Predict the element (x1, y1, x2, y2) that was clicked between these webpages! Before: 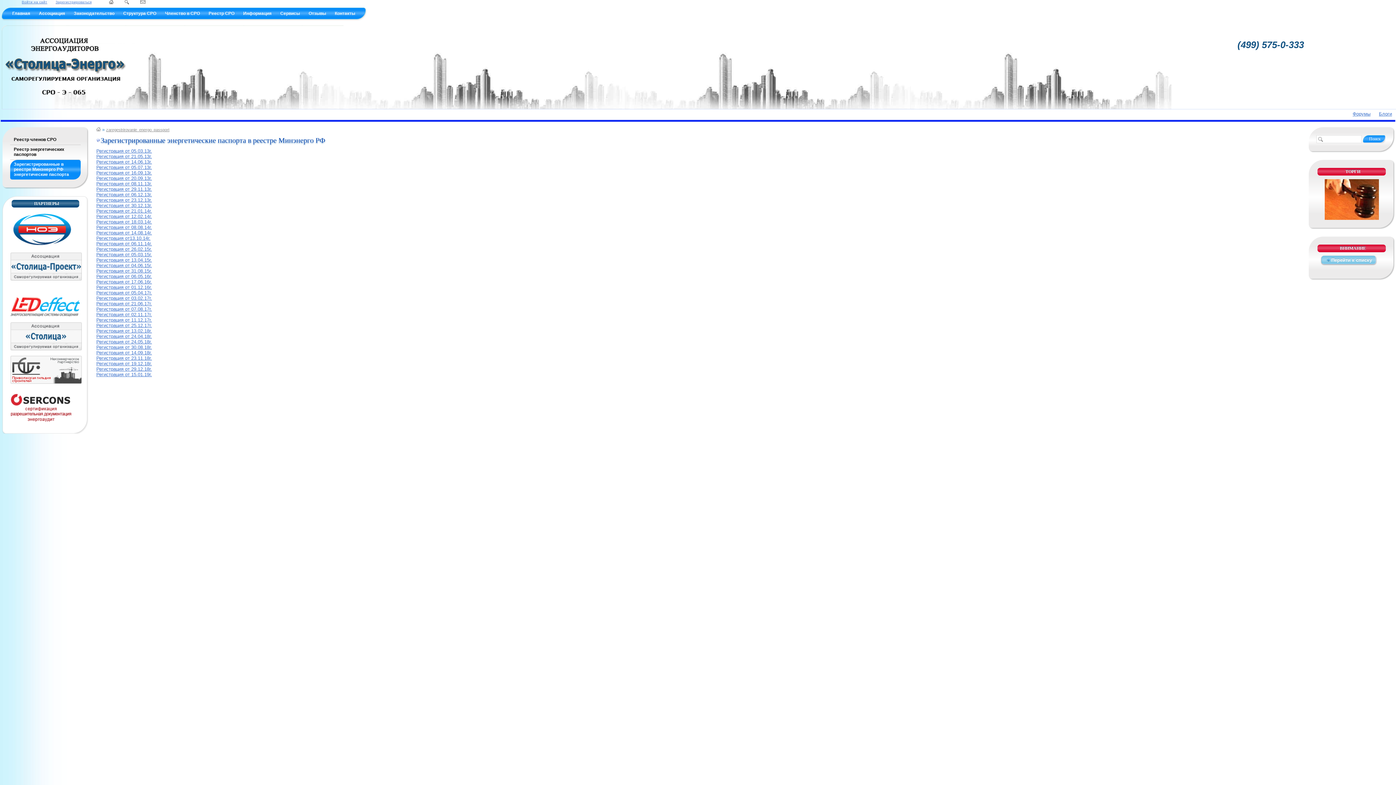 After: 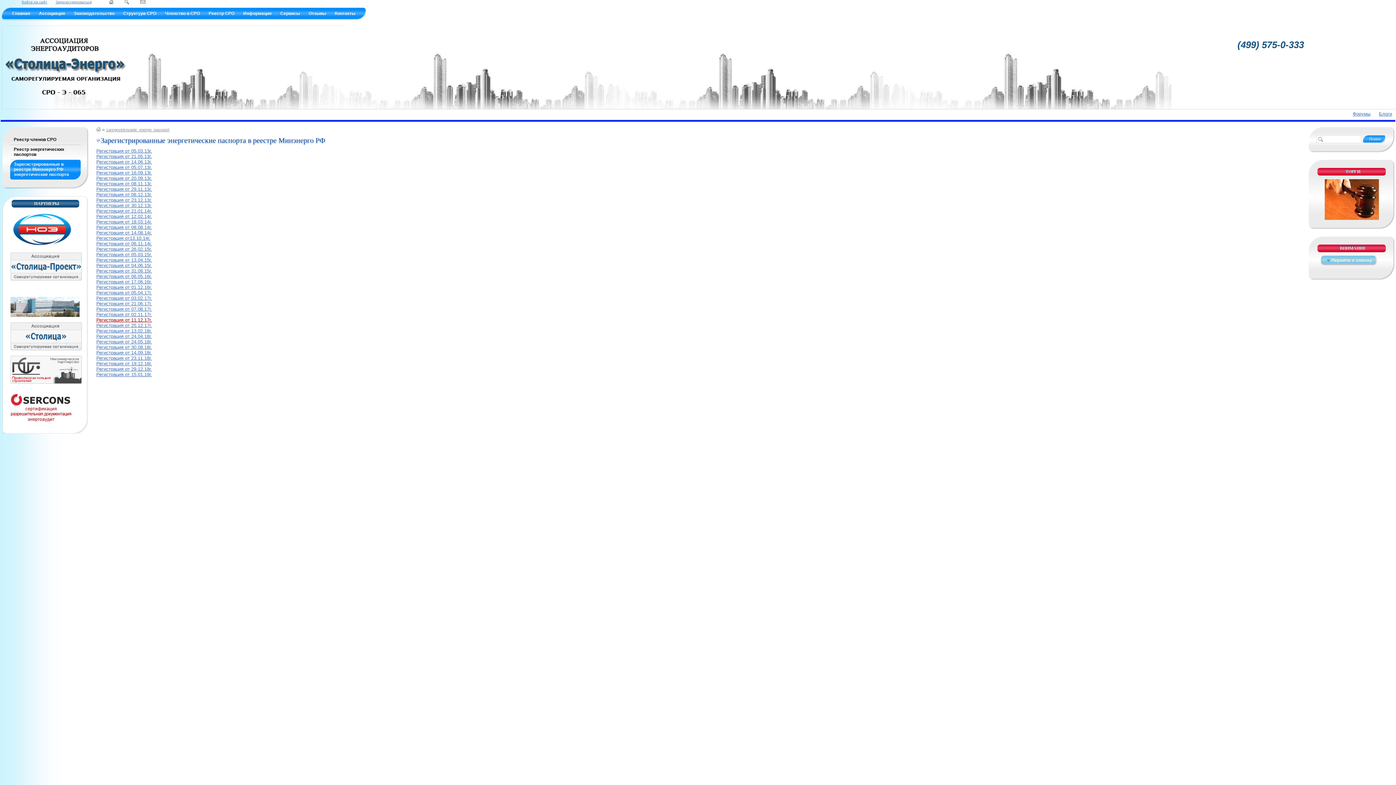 Action: label: Регистрация от 11.12.17г. bbox: (96, 317, 152, 322)